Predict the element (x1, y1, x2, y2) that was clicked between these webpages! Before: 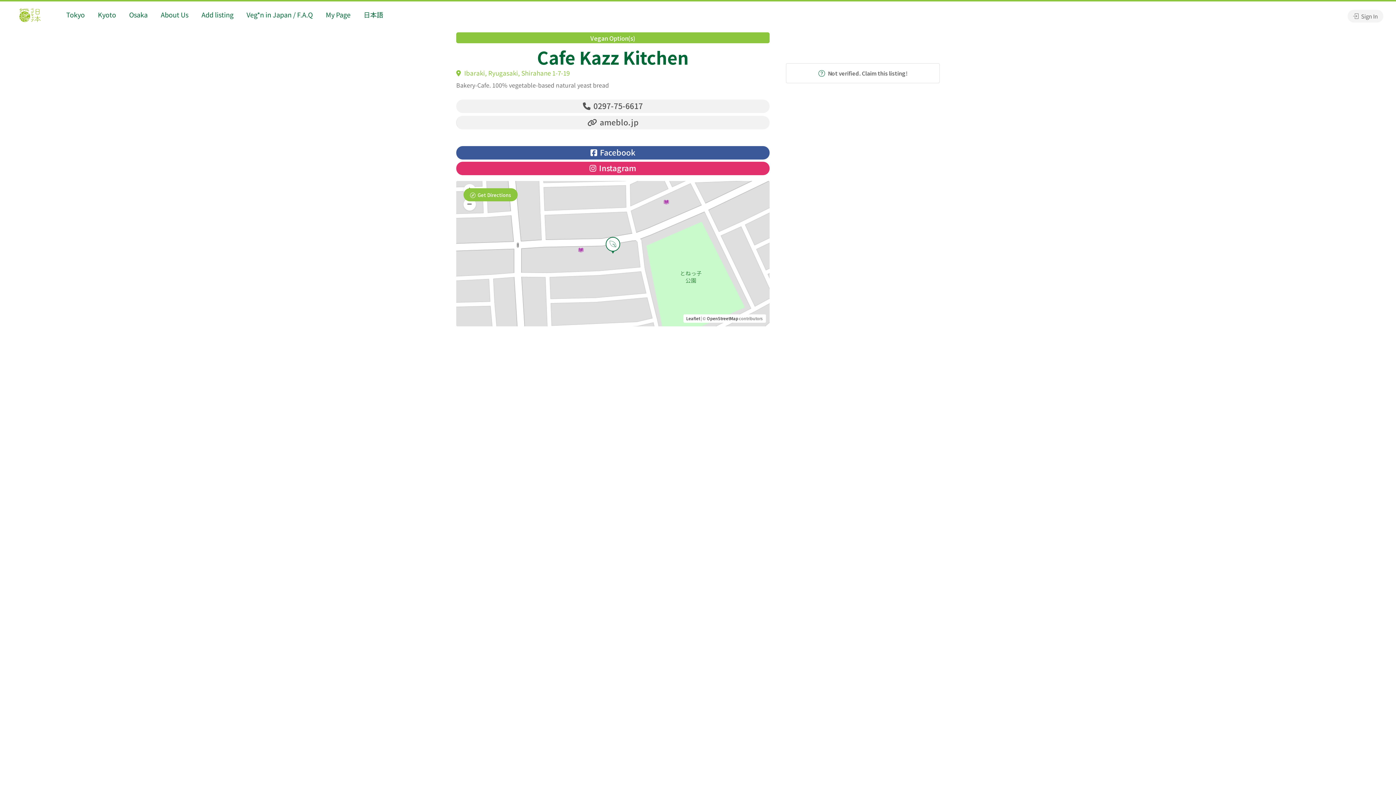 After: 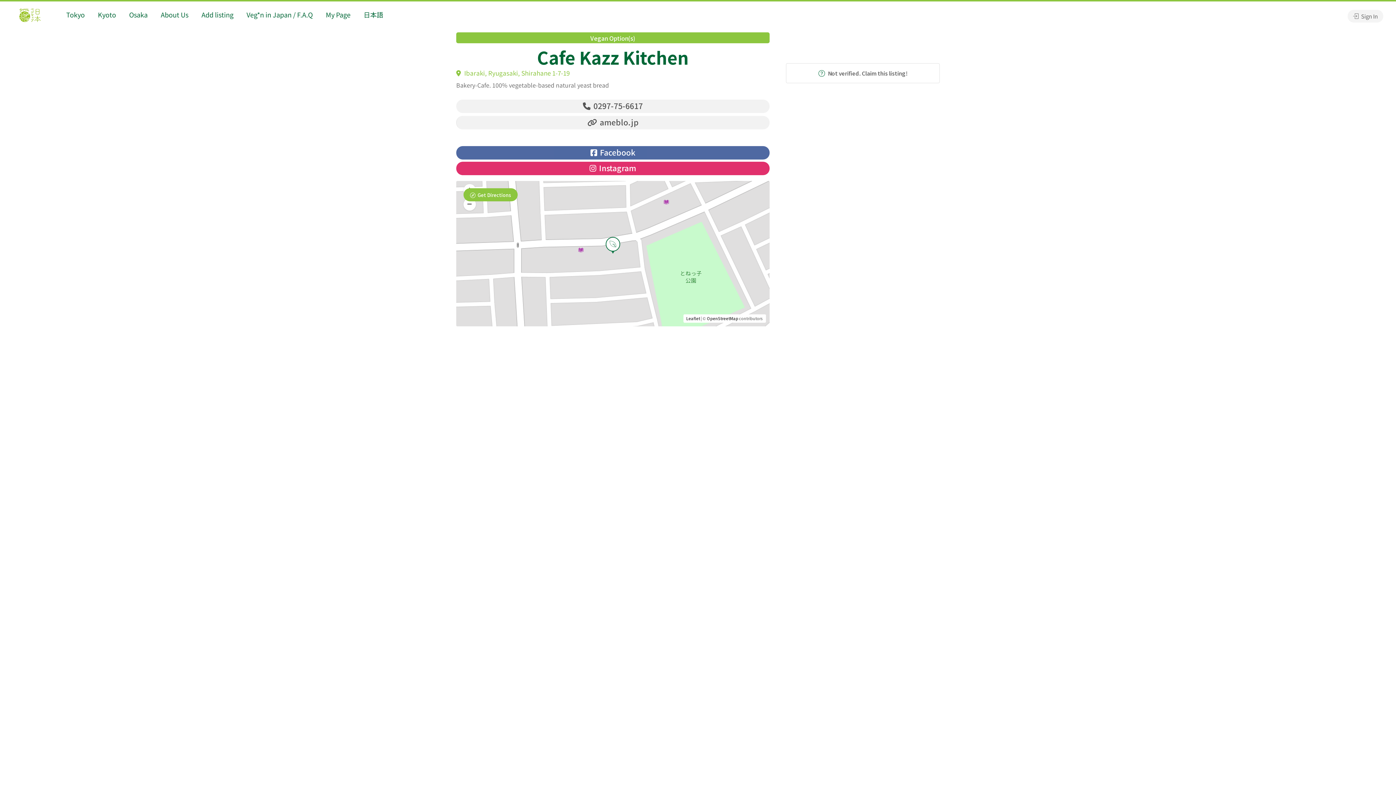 Action: bbox: (456, 146, 769, 159) label:  Facebook